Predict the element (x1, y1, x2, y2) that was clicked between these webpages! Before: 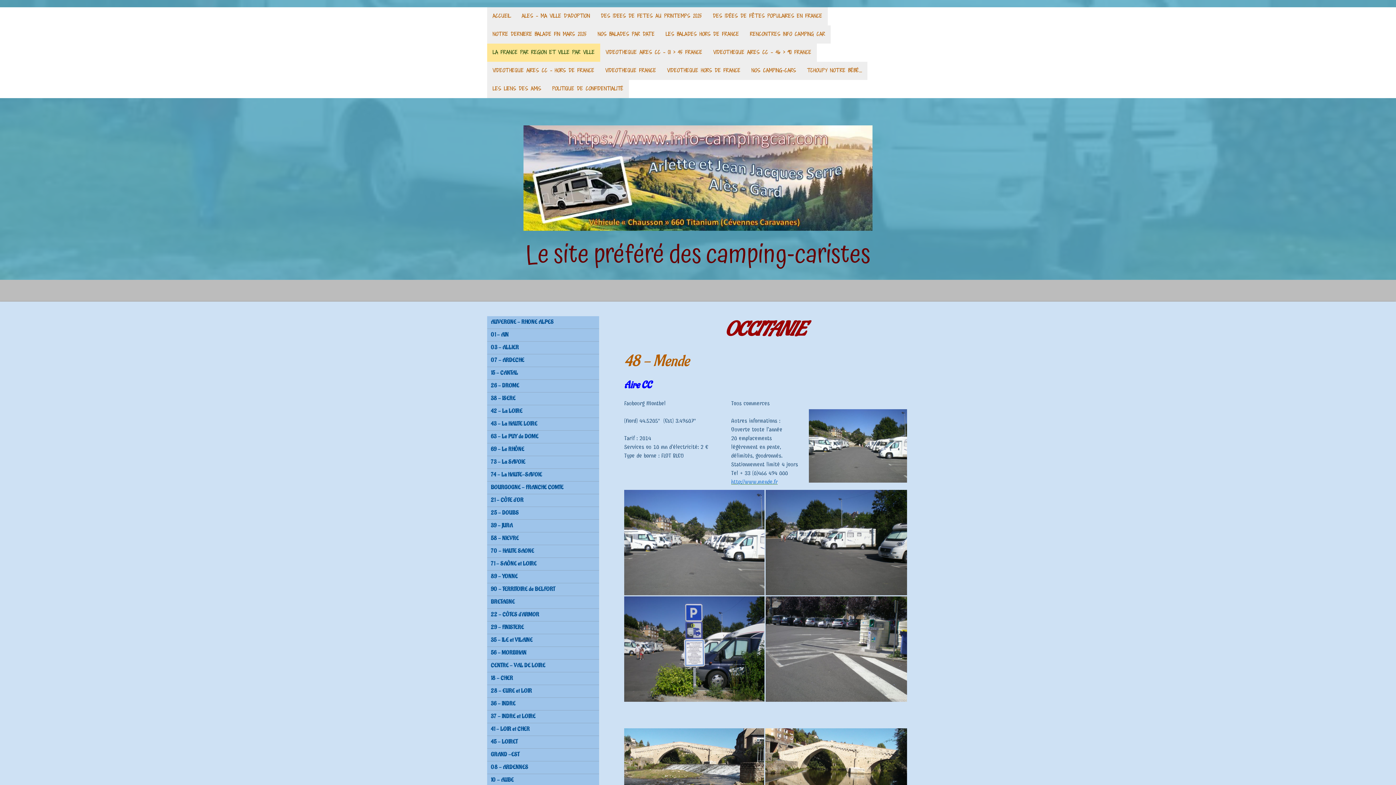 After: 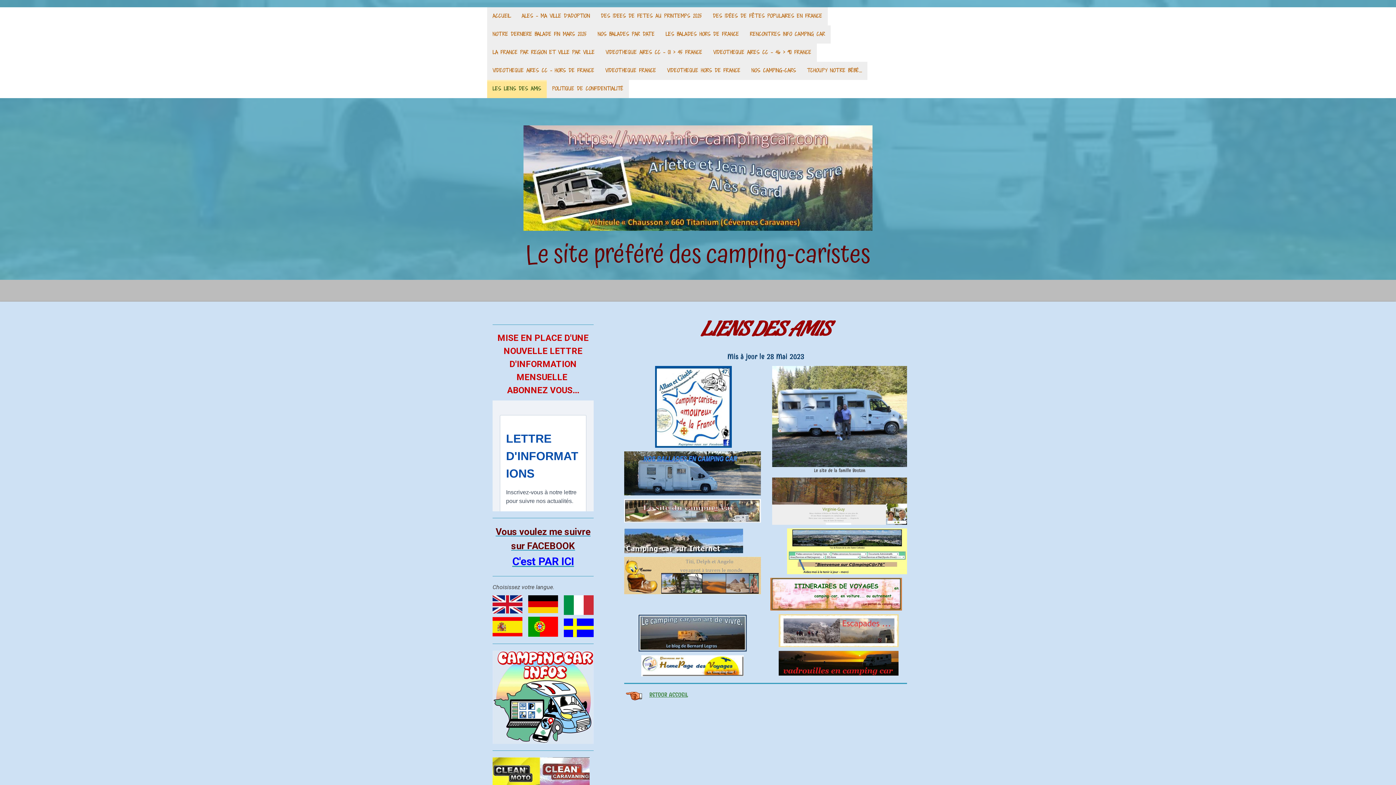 Action: label: LES LIENS DES AMIS bbox: (487, 80, 546, 98)